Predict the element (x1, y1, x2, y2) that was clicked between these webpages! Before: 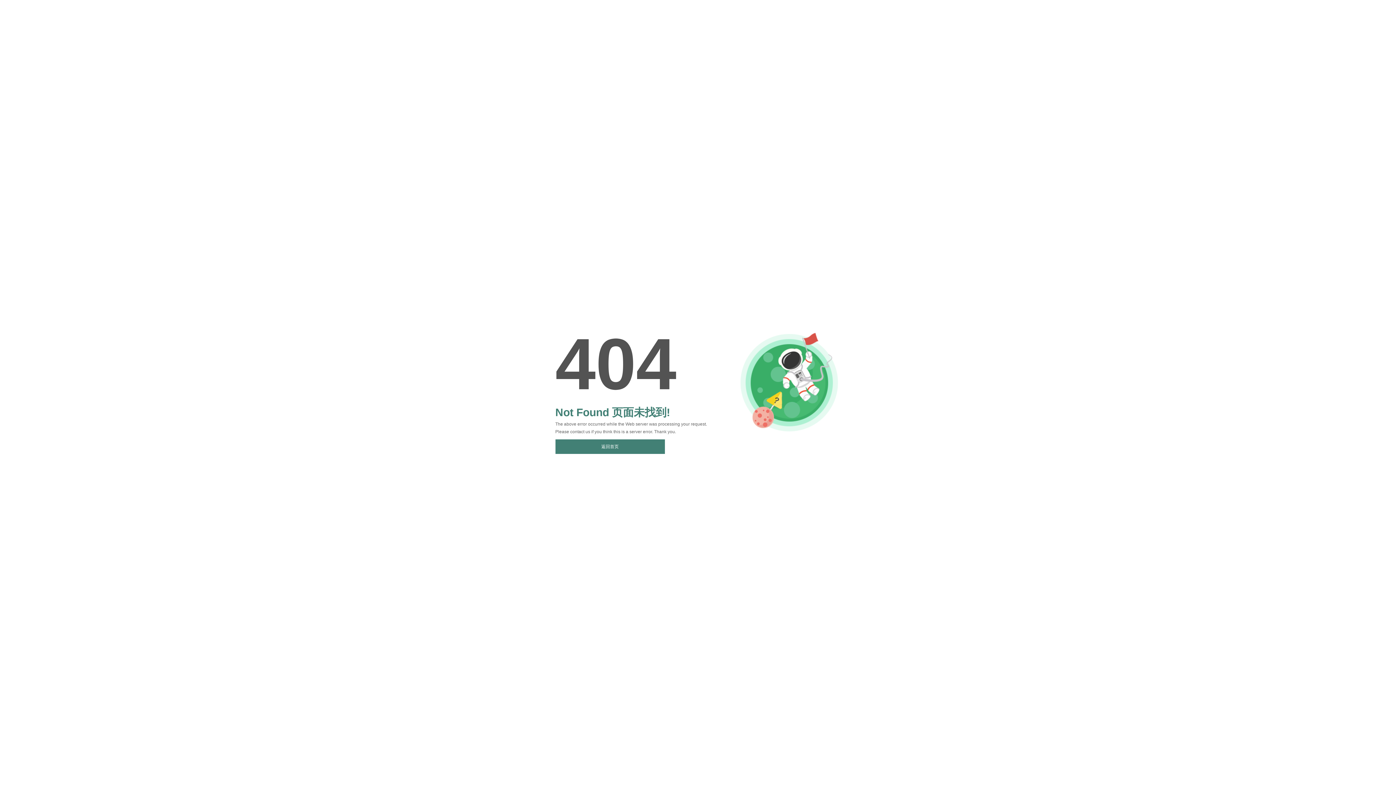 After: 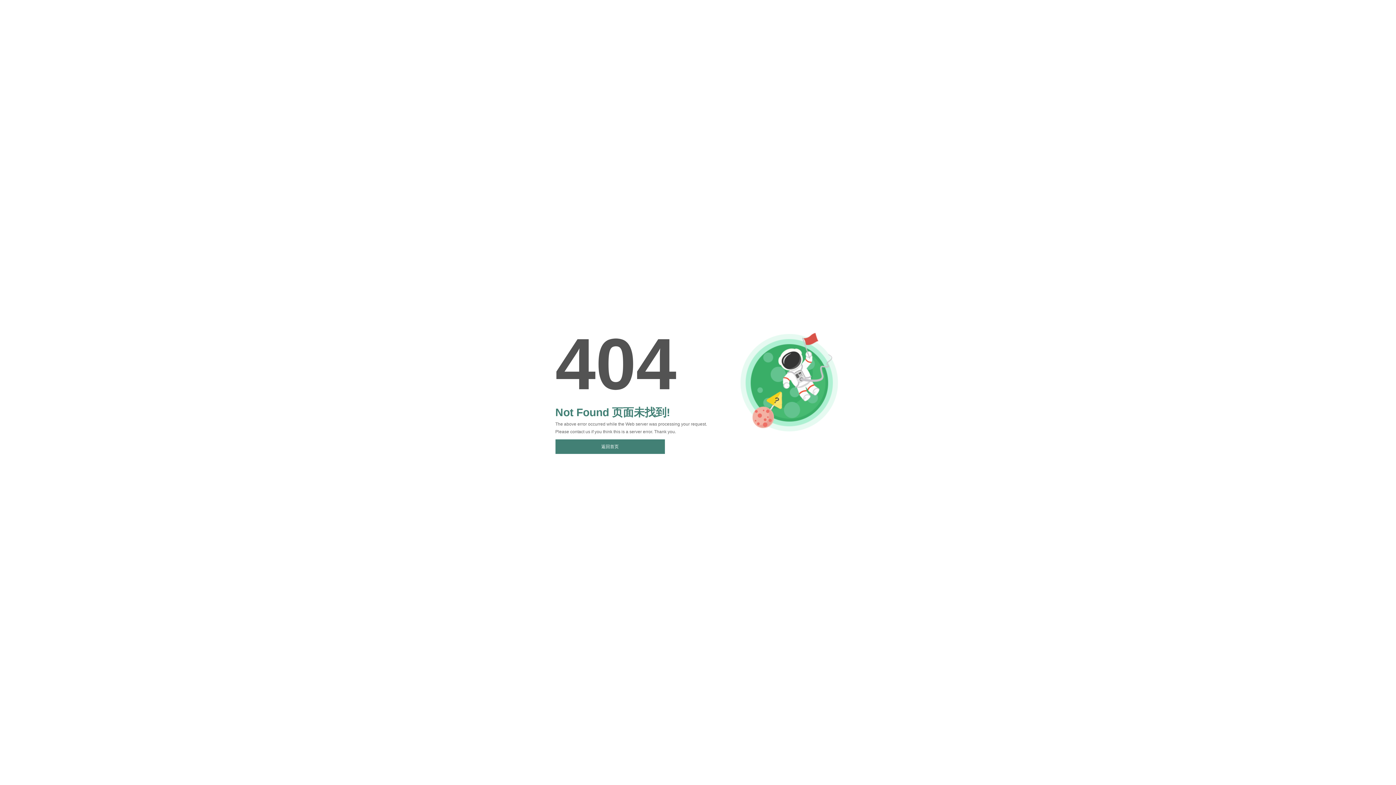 Action: label: 返回首页 bbox: (555, 439, 664, 454)